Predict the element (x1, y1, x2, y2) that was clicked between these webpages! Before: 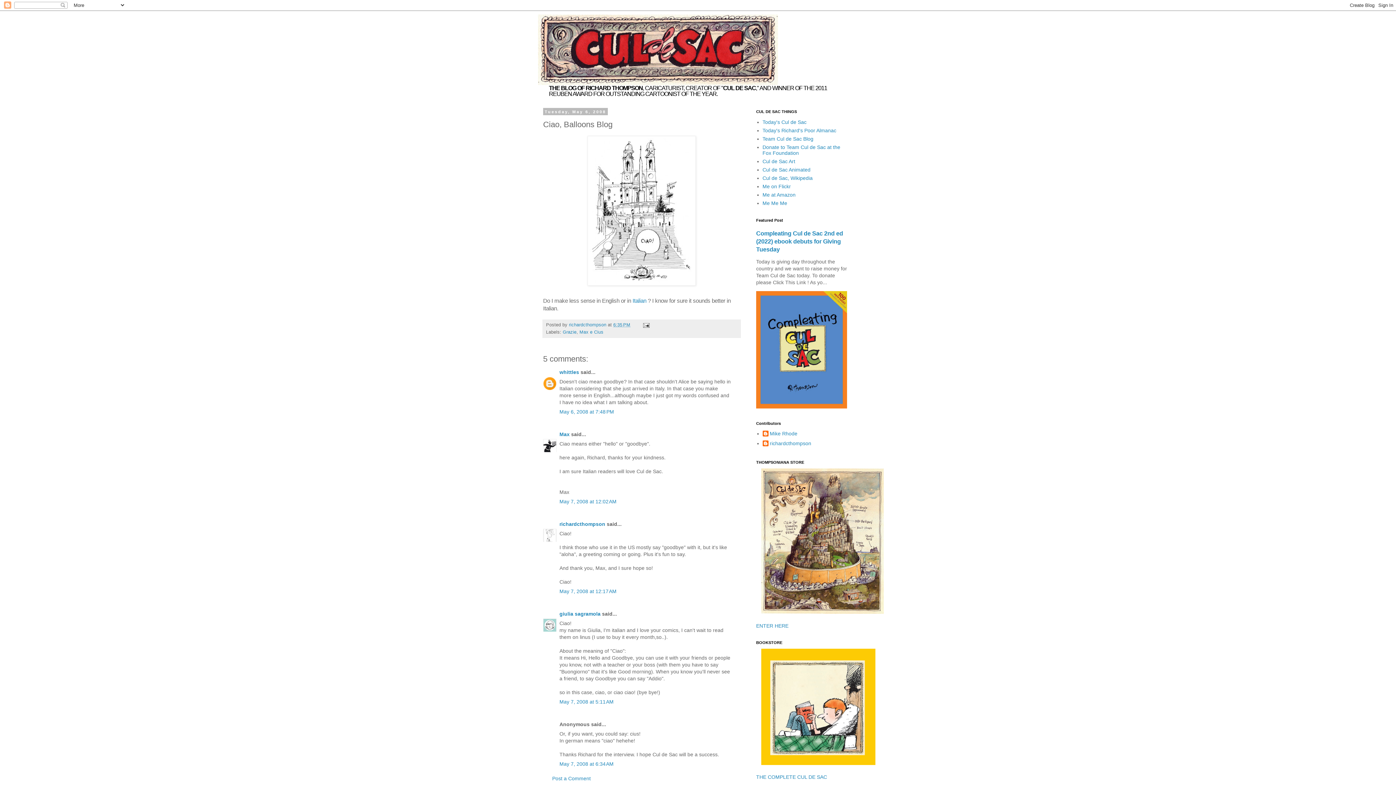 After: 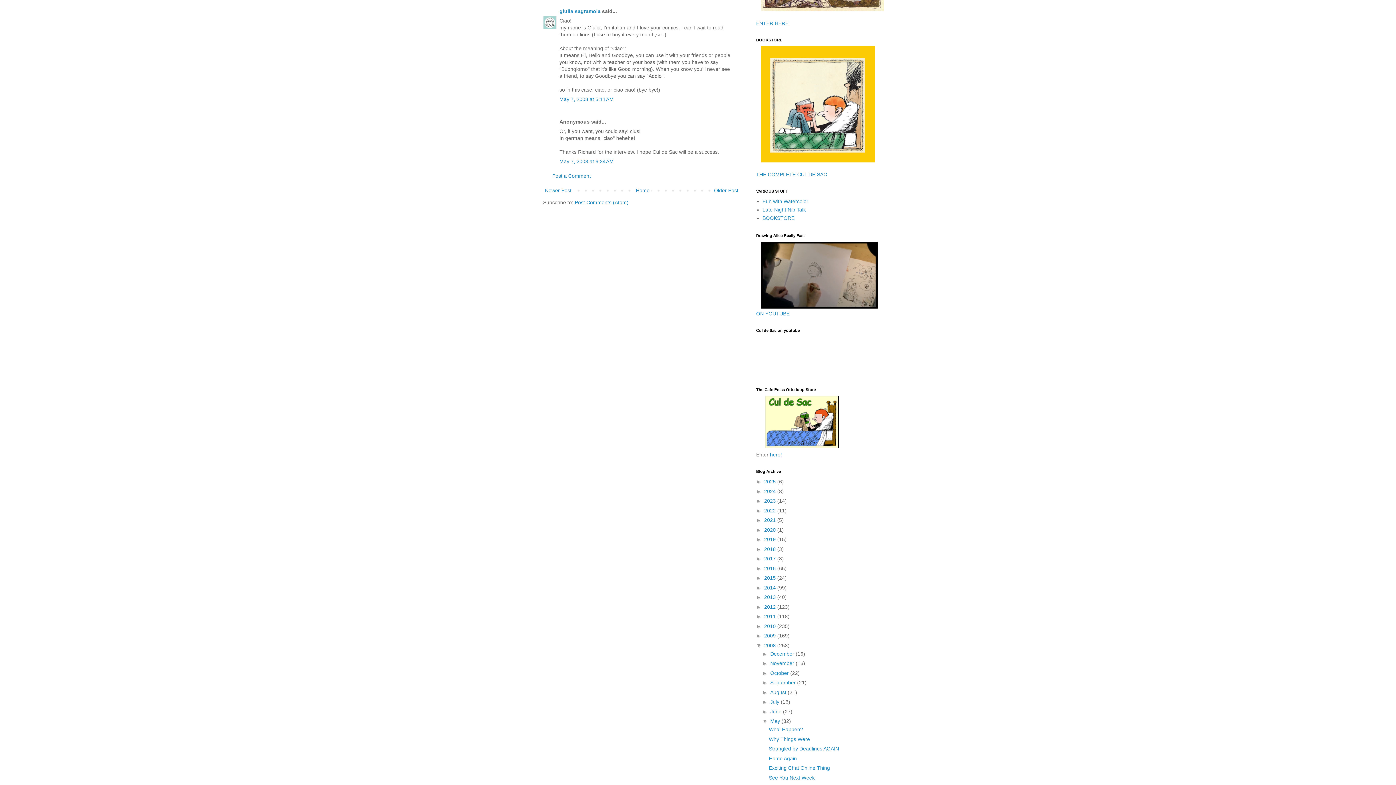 Action: bbox: (559, 699, 613, 705) label: May 7, 2008 at 5:11 AM